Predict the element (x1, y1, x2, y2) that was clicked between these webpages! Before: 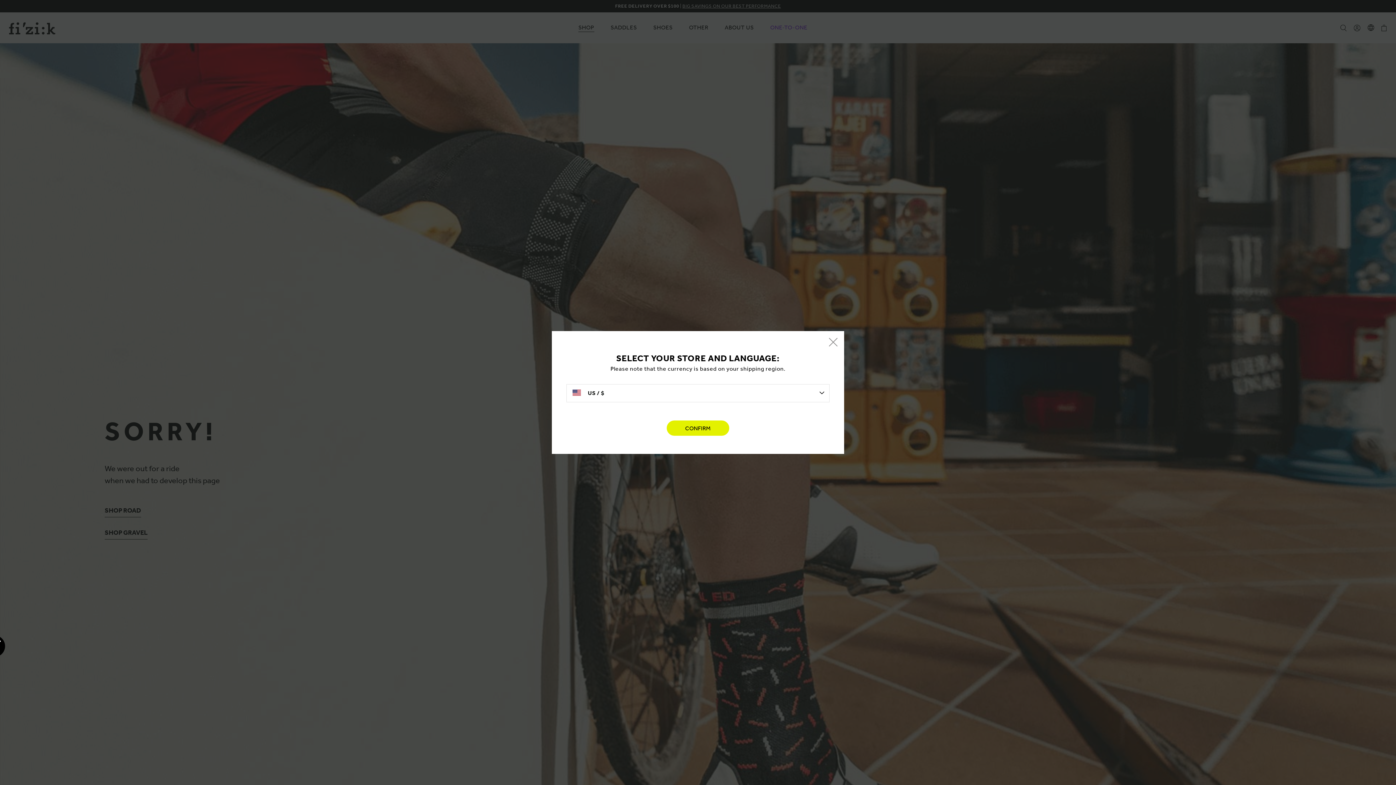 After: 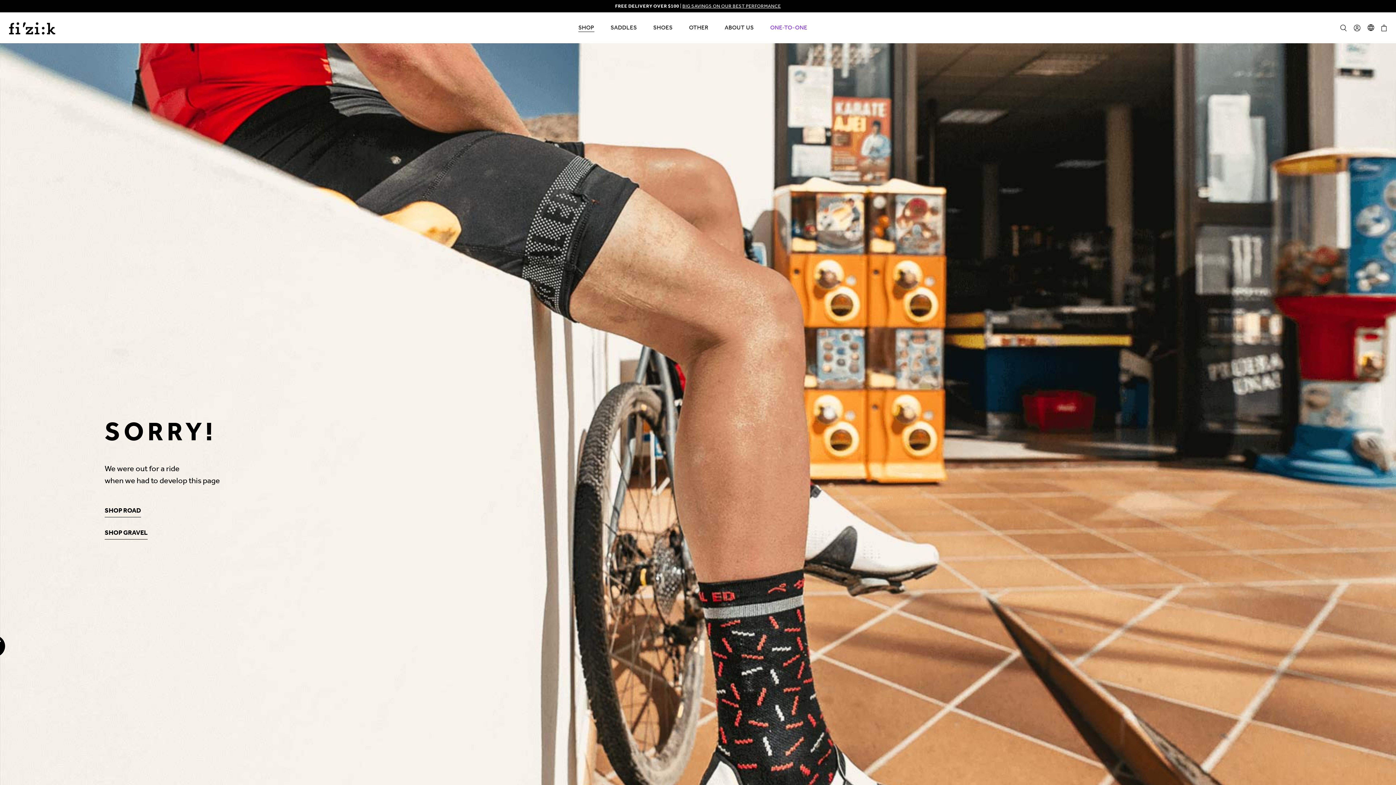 Action: label: CONFIRM bbox: (666, 420, 729, 436)